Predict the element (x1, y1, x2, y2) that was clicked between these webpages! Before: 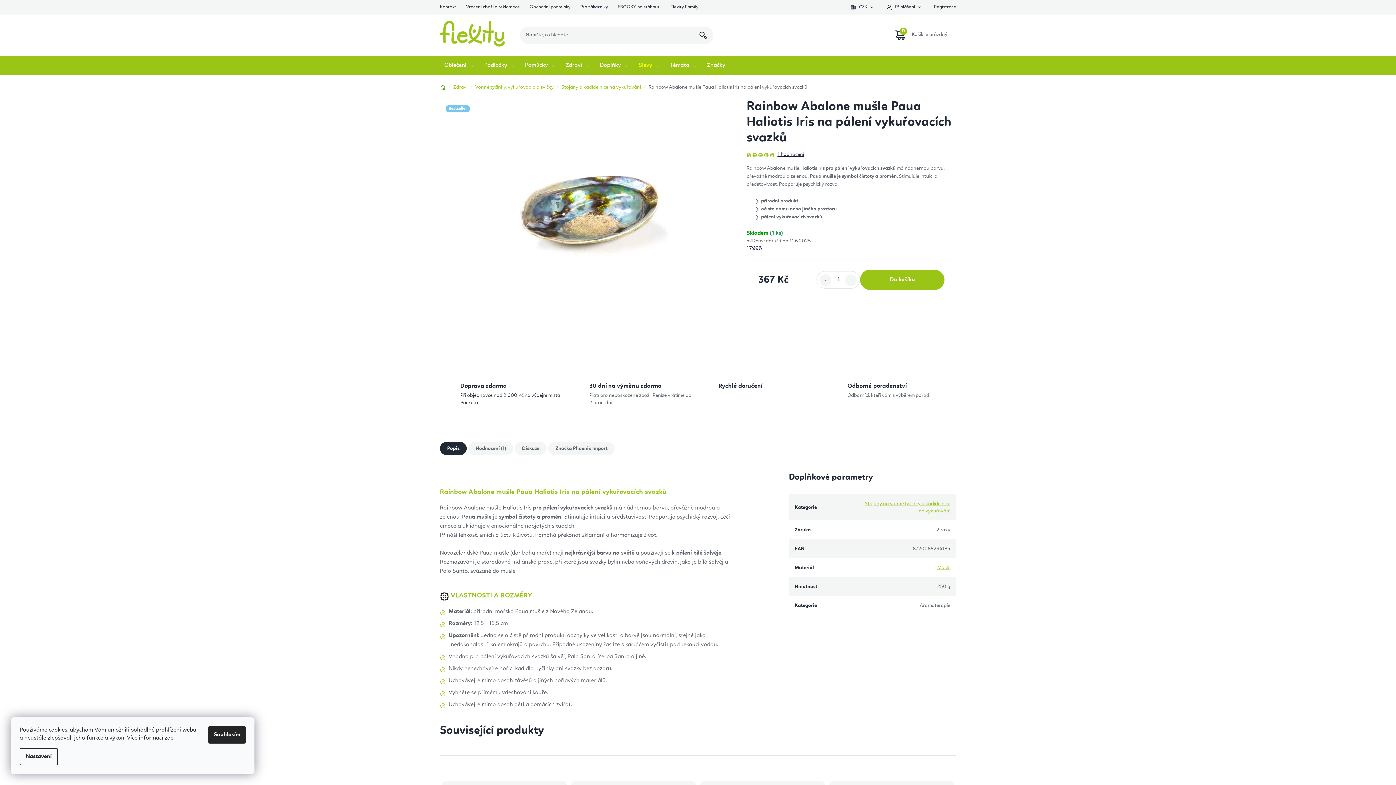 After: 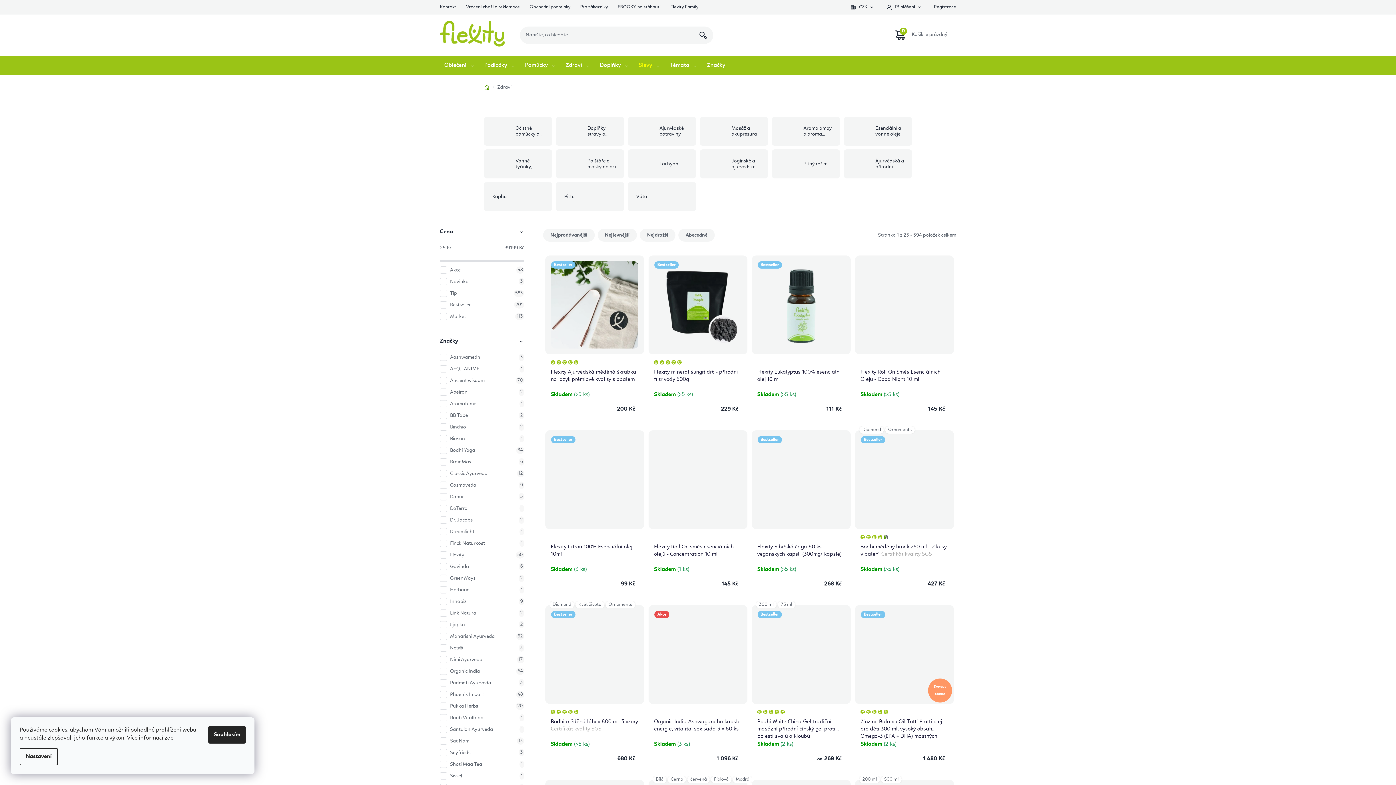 Action: bbox: (453, 84, 467, 89) label: Zdraví